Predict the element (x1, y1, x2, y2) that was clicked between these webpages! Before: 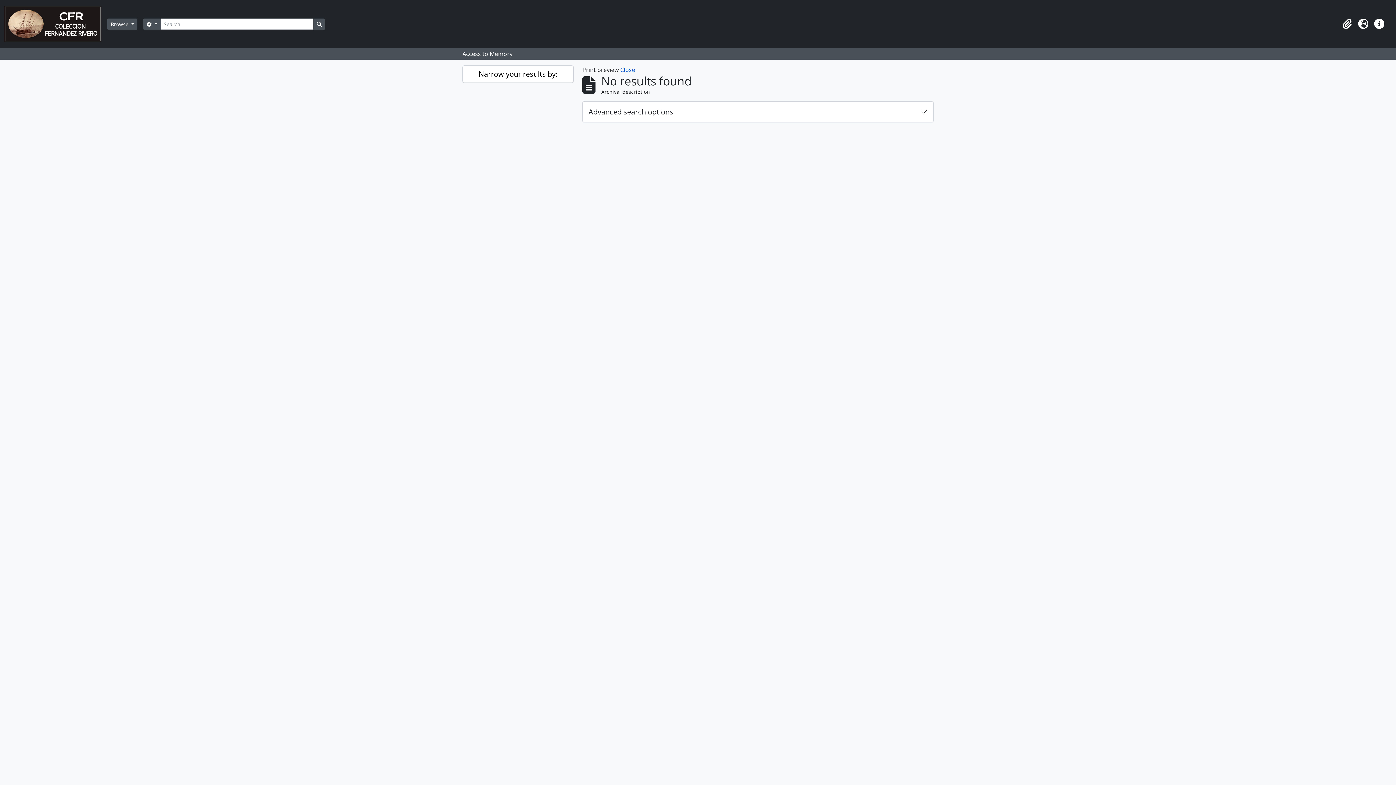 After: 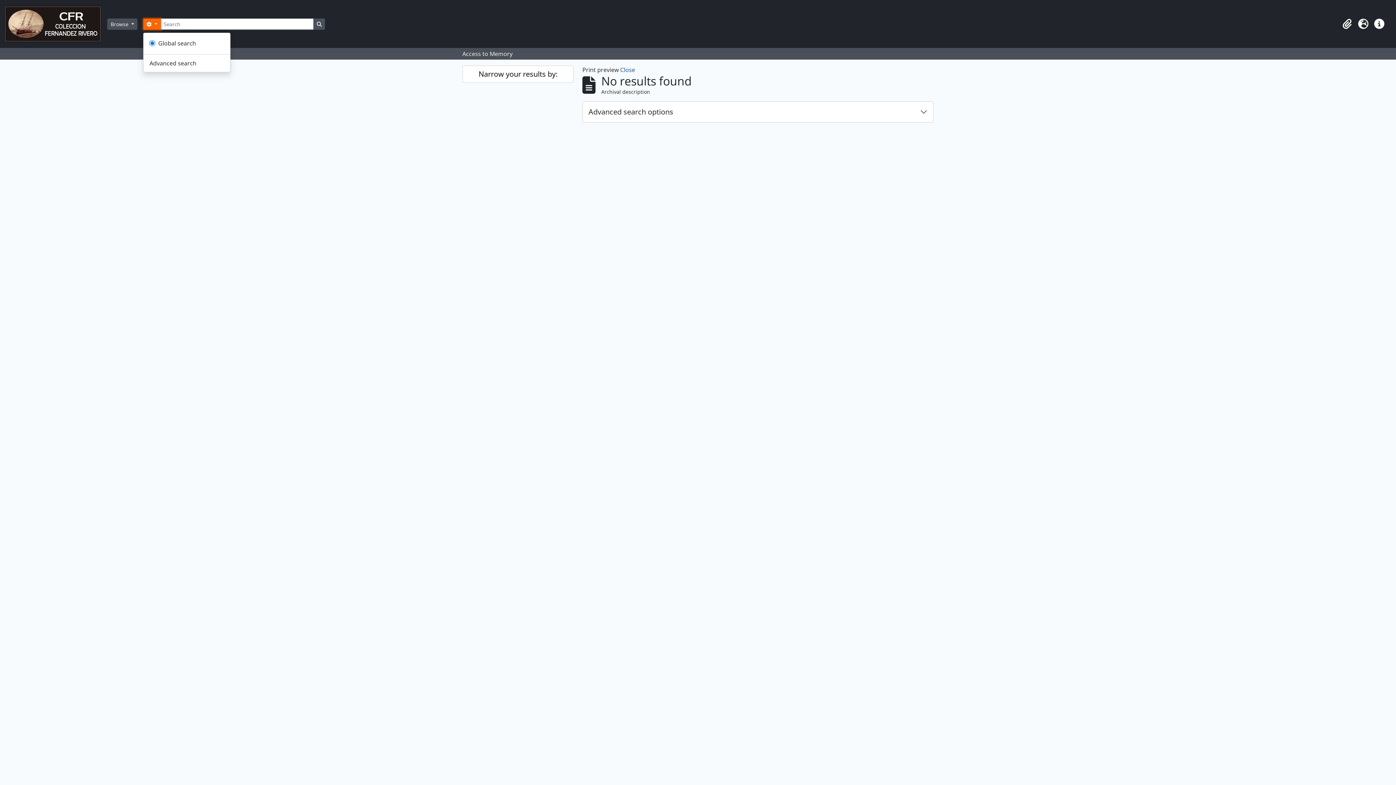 Action: label:  
Search options bbox: (143, 18, 160, 29)